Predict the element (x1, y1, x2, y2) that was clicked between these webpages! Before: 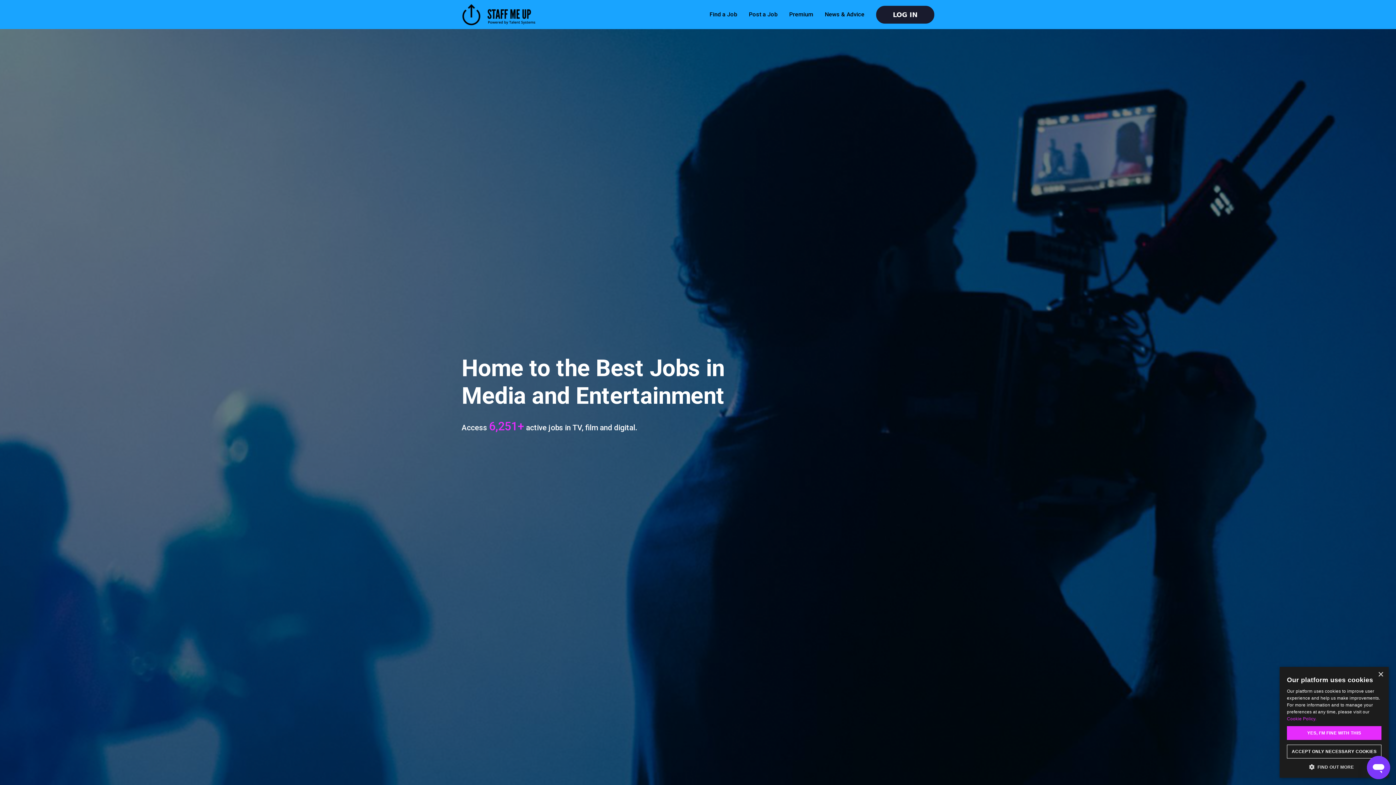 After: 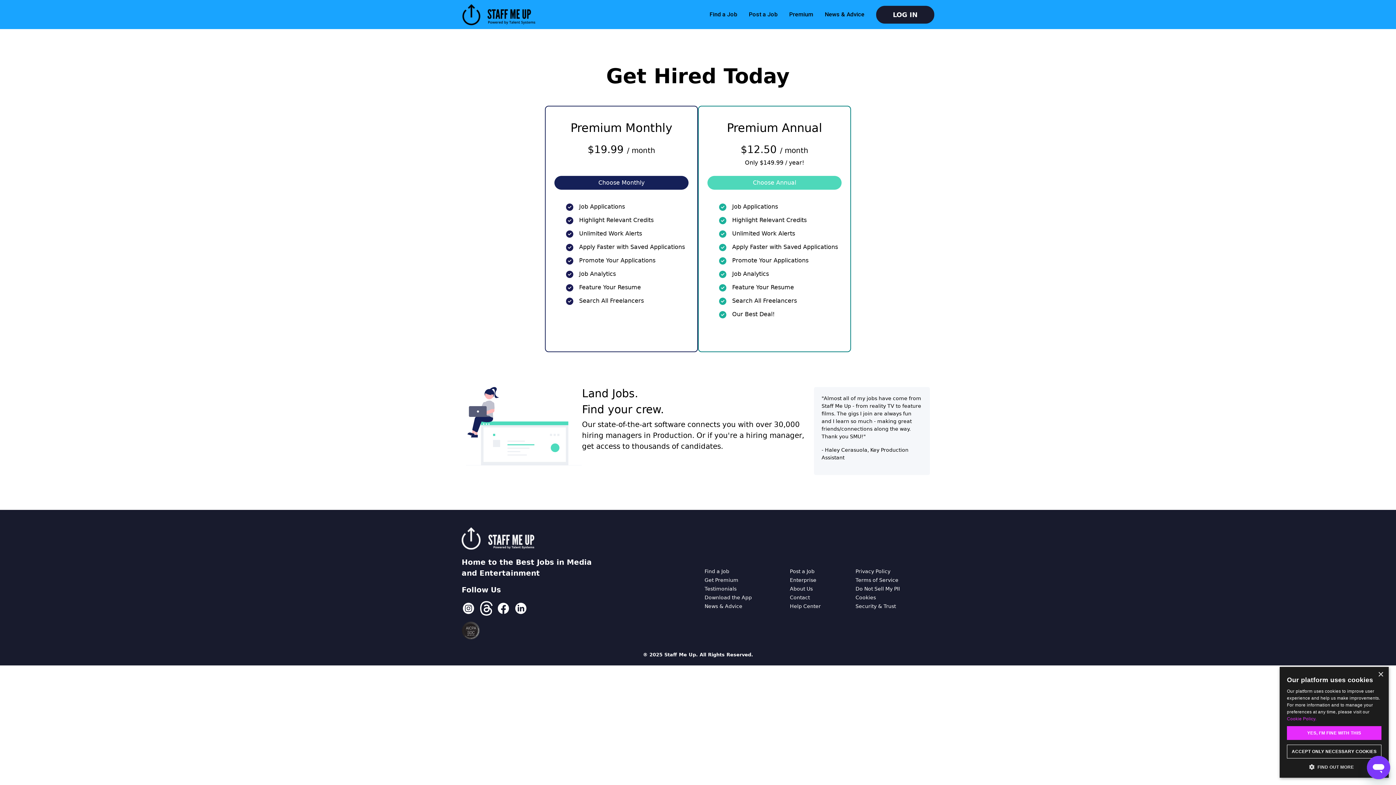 Action: bbox: (789, 10, 813, 17) label: Premium